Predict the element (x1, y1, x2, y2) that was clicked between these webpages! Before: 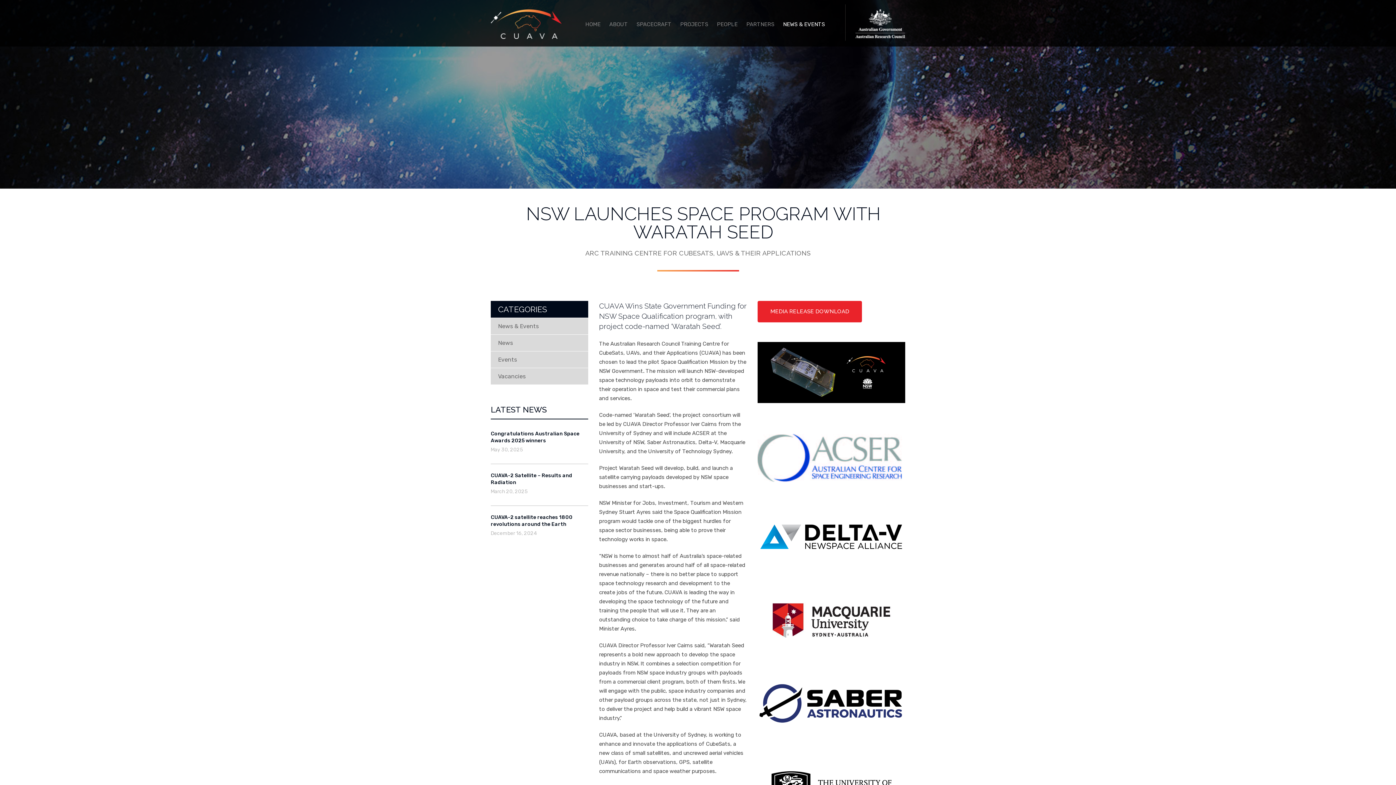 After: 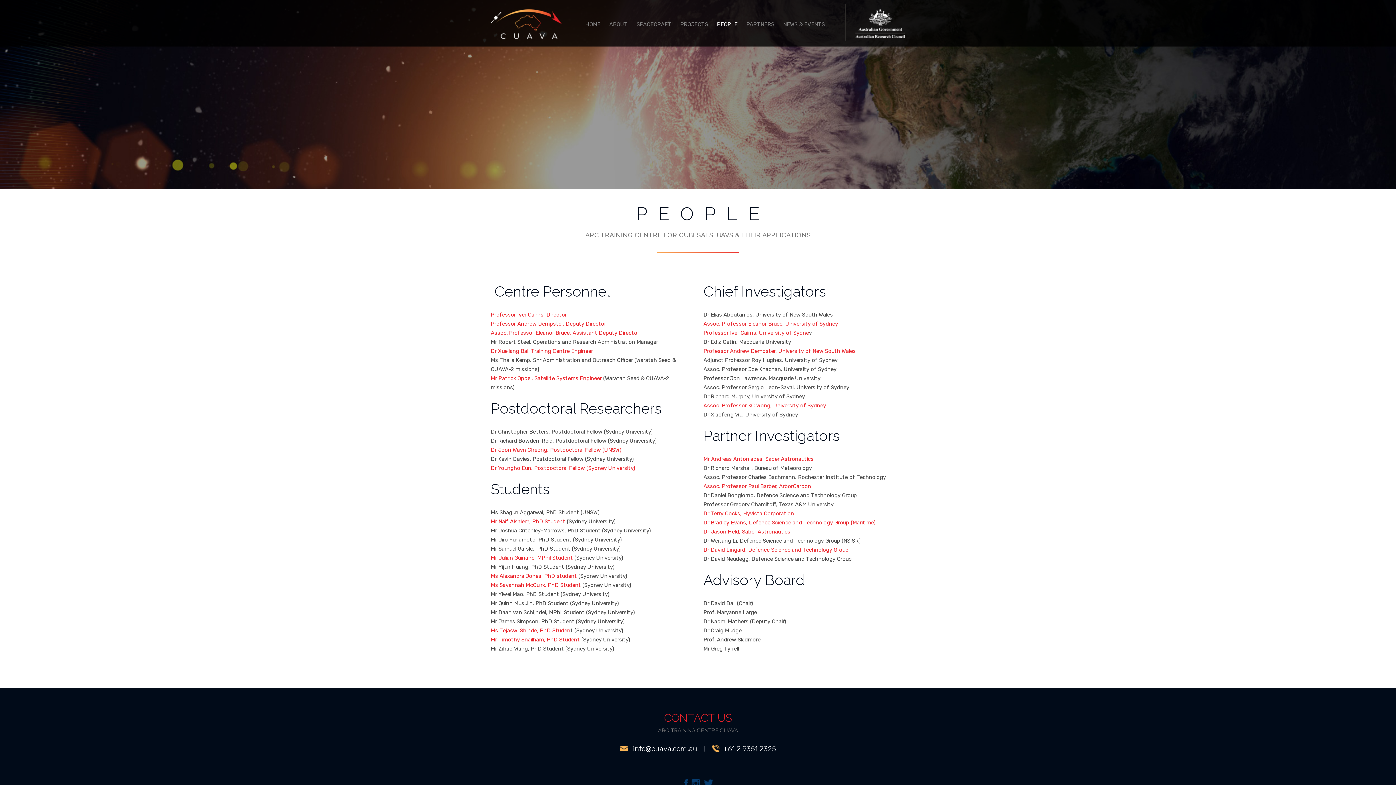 Action: bbox: (713, 0, 741, 46) label: PEOPLE